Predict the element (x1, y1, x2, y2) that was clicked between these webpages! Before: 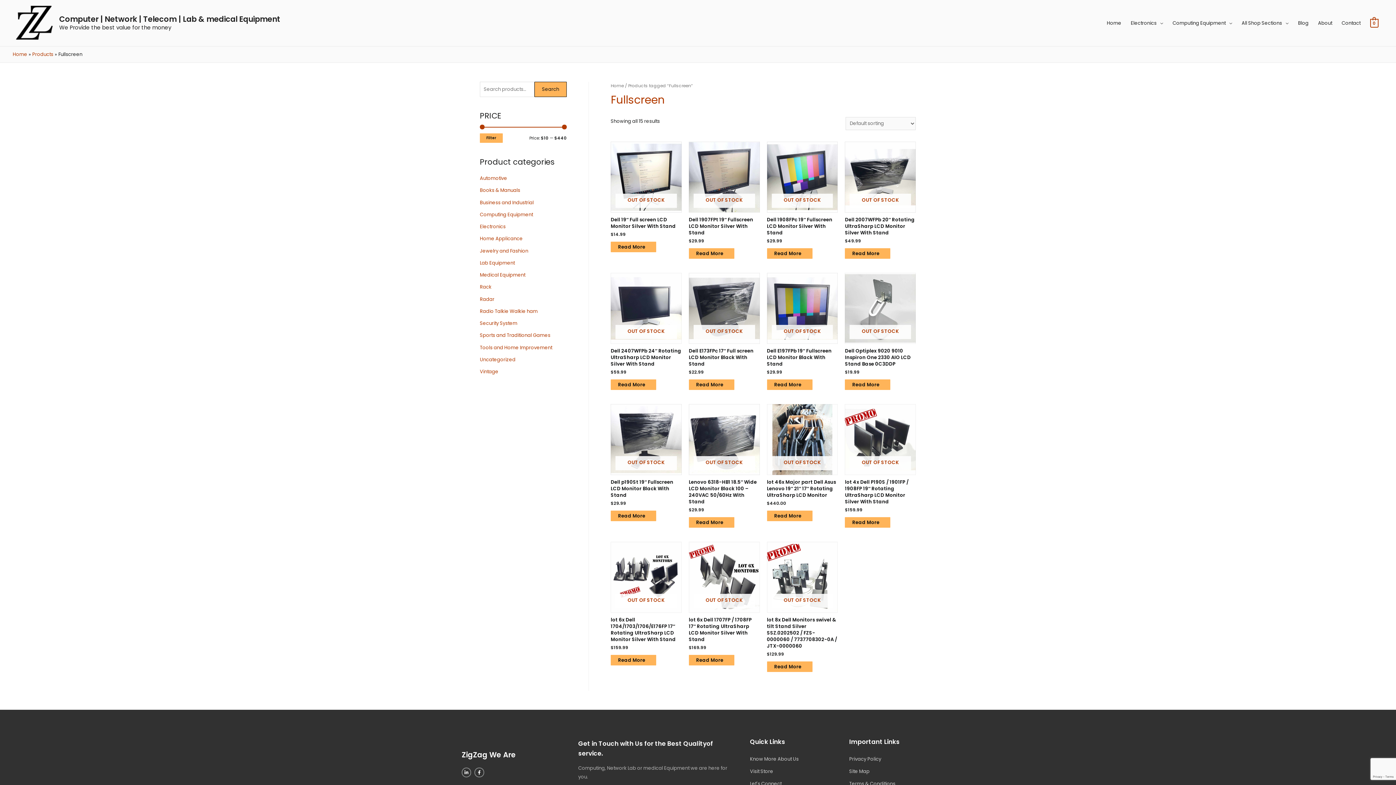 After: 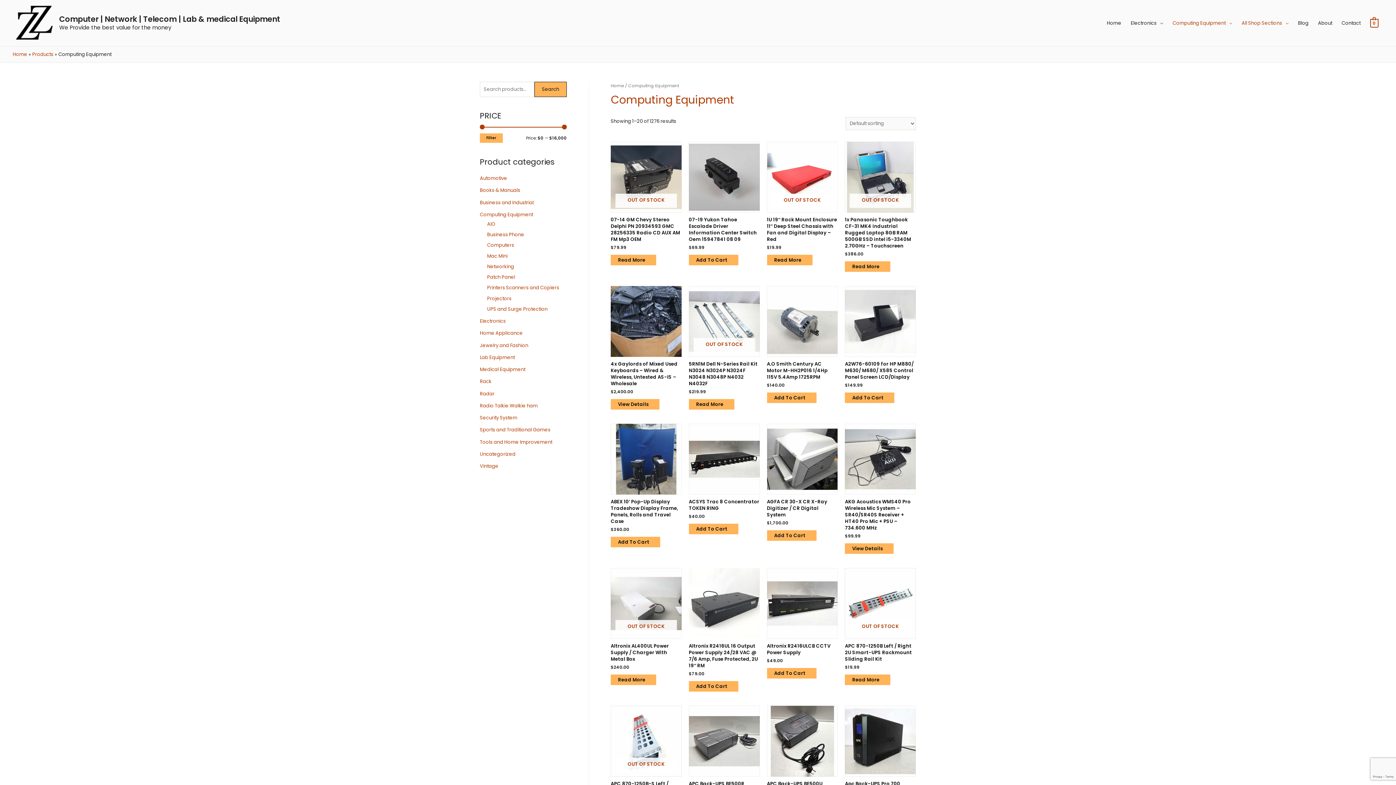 Action: bbox: (480, 211, 533, 218) label: Computing Equipment